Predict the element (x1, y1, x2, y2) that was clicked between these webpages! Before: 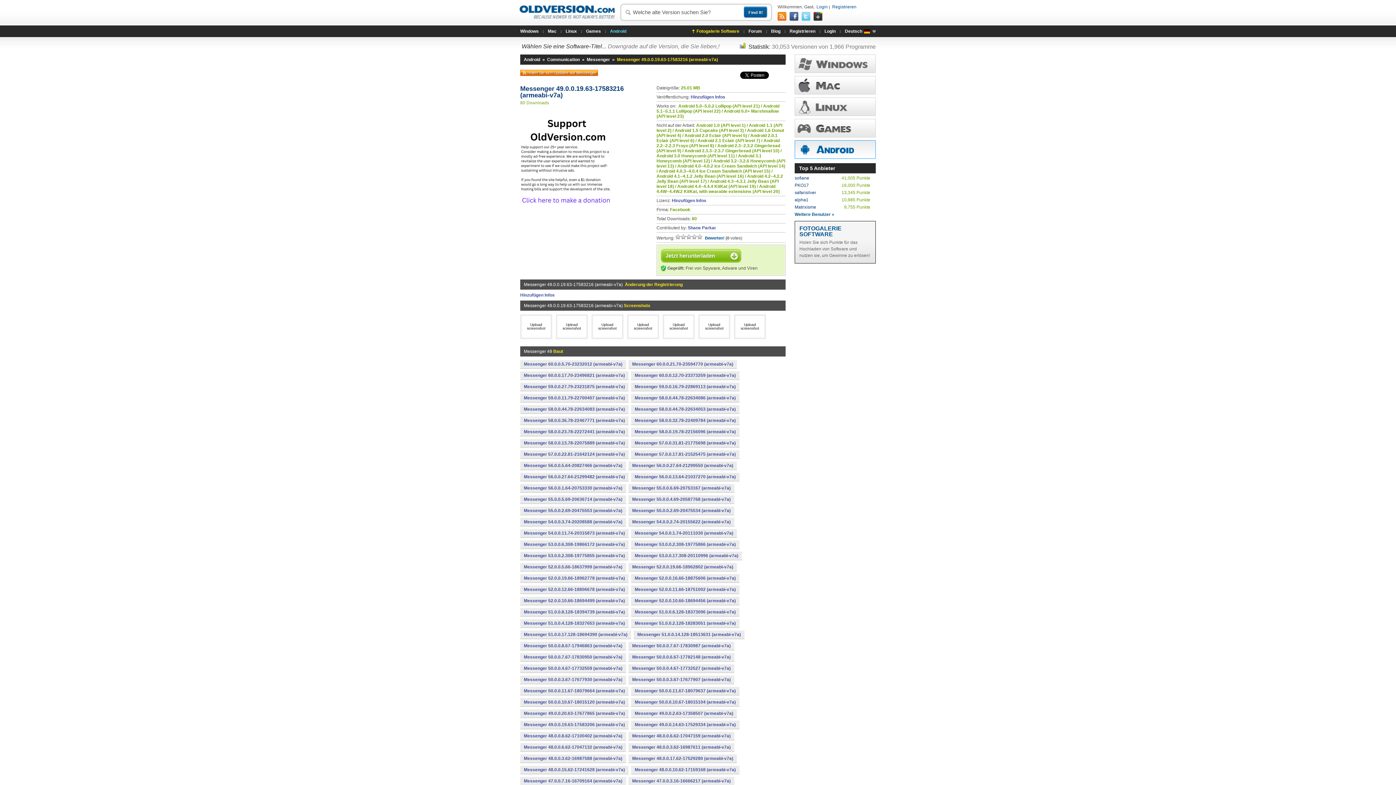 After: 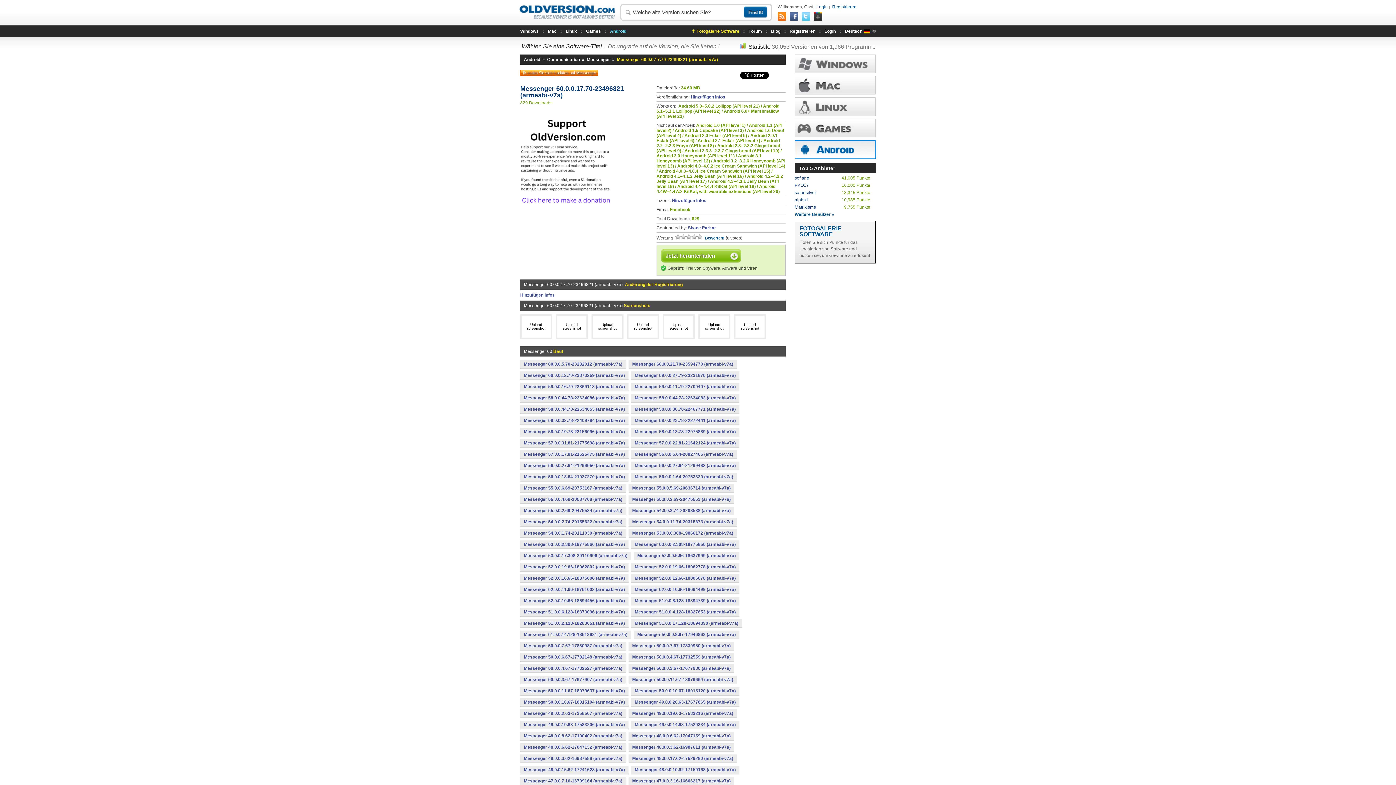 Action: label: Messenger 60.0.0.17.70-23496821 (armeabi-v7a) bbox: (520, 371, 628, 379)